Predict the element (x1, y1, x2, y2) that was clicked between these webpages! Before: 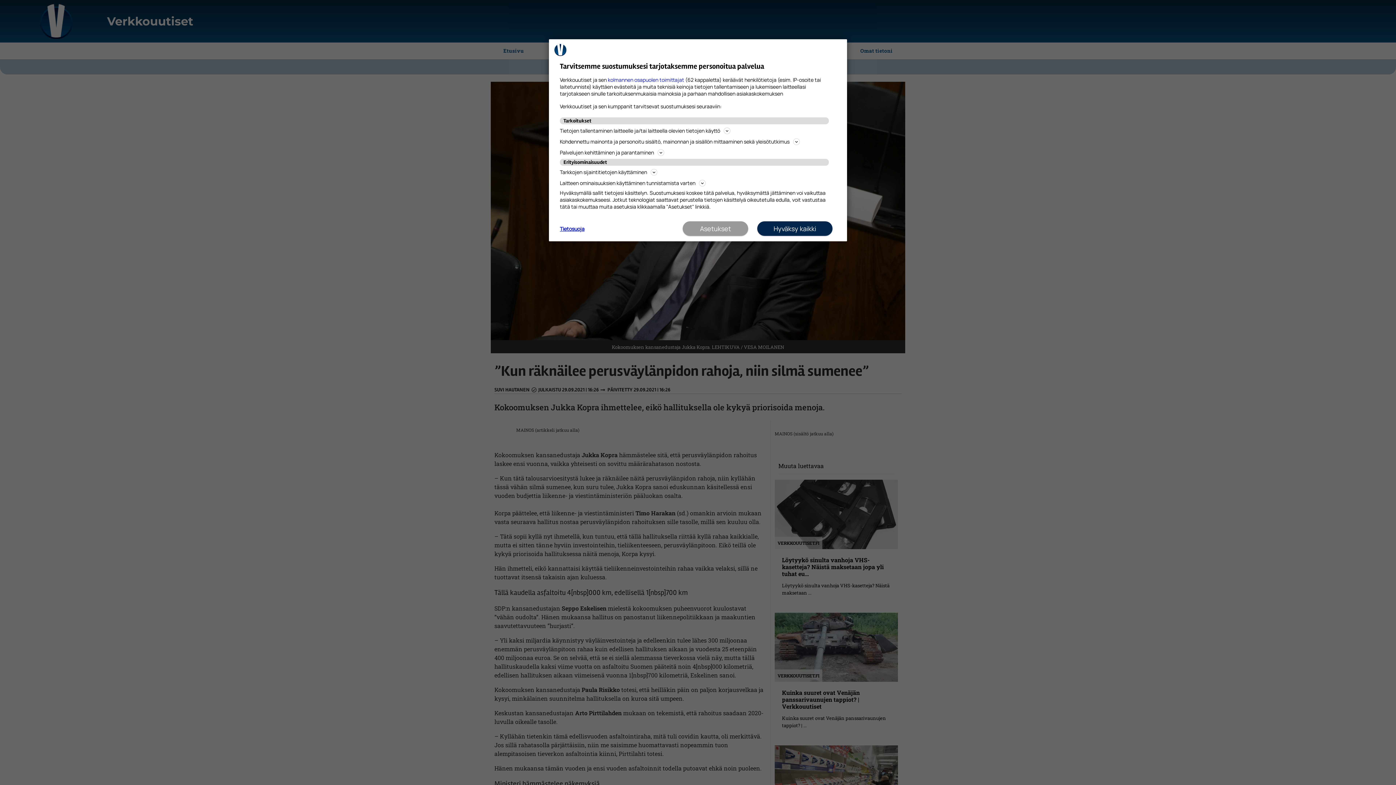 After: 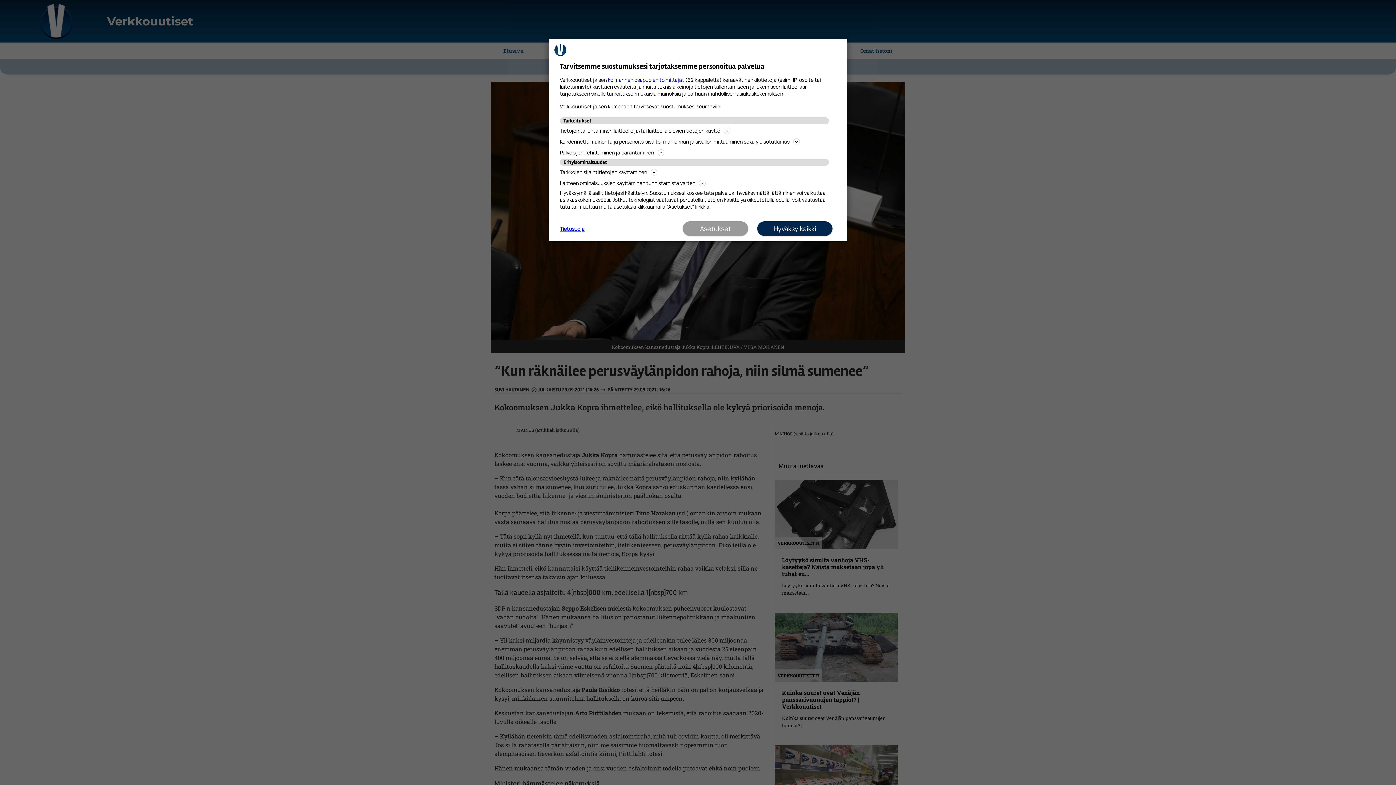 Action: bbox: (560, 224, 584, 232) label: Tietosuoja